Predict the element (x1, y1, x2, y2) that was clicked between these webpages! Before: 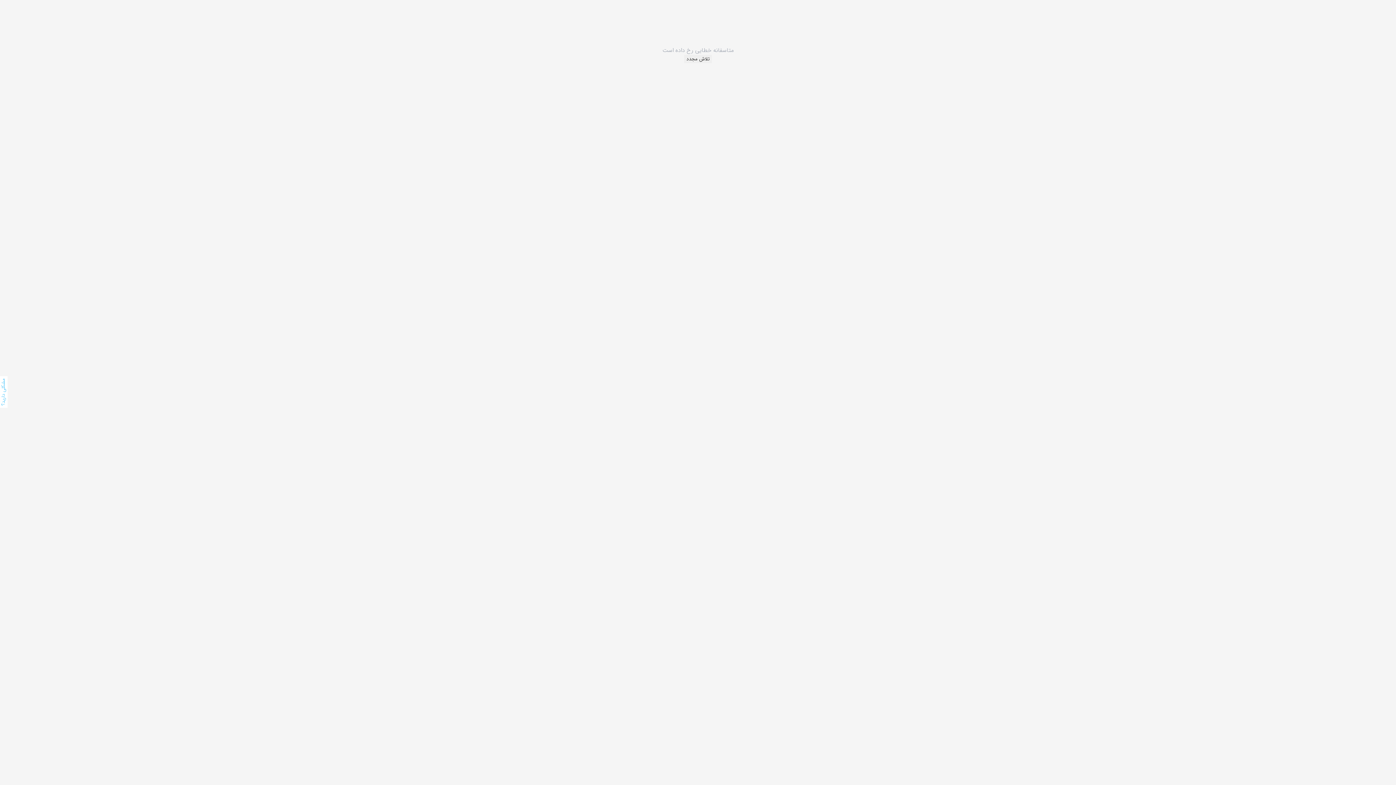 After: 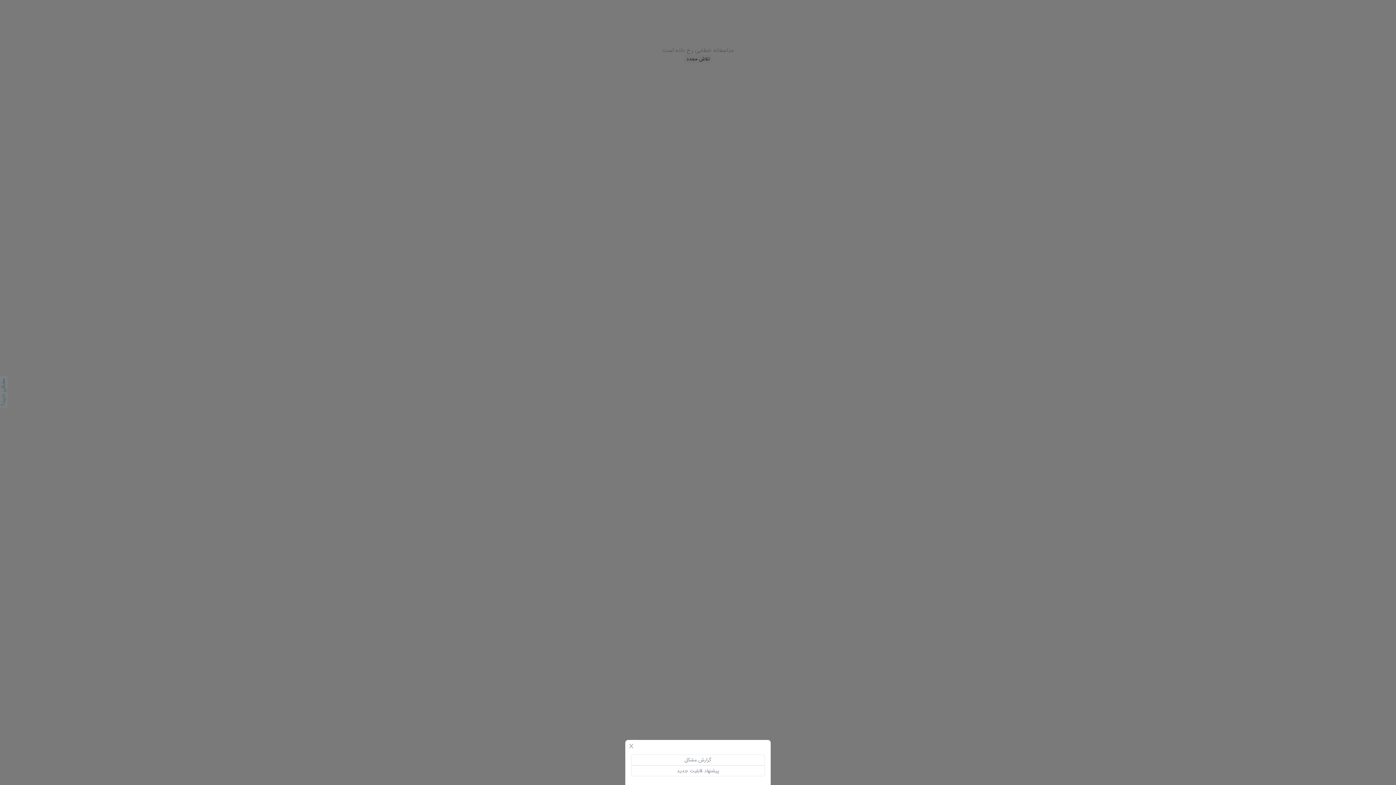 Action: bbox: (-7, 376, 7, 408) label: مشکلی دارید؟